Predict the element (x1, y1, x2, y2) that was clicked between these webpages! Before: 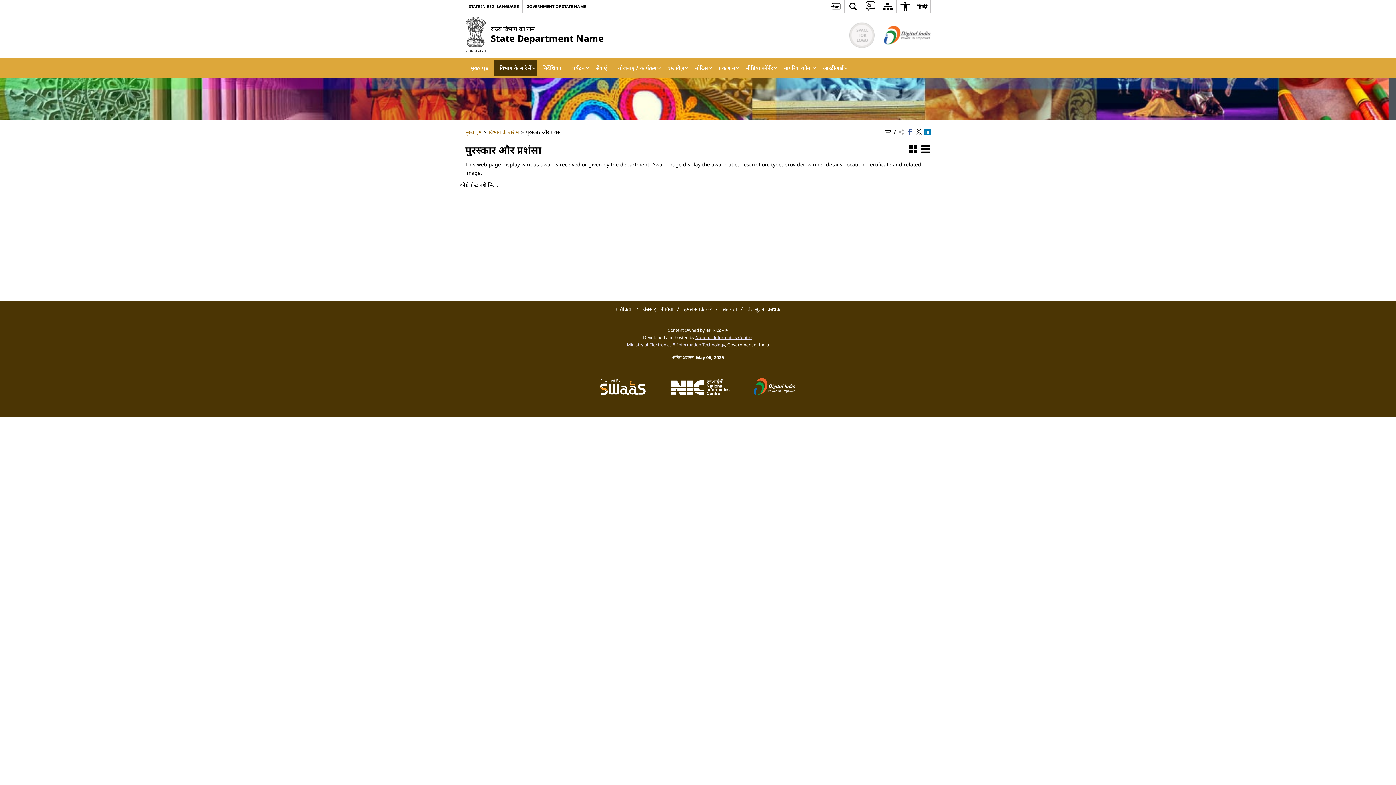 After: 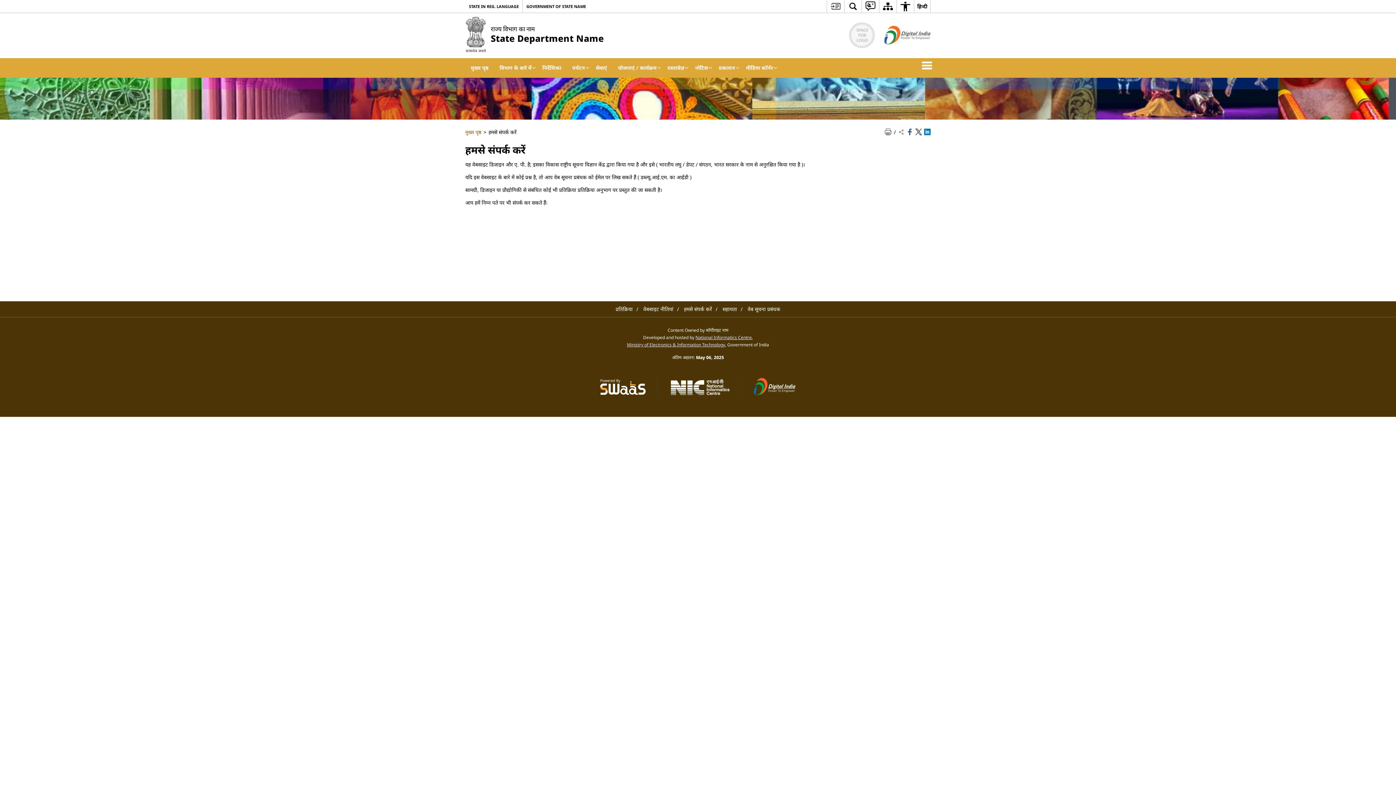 Action: bbox: (684, 305, 712, 312) label: हमसे संपर्क करें